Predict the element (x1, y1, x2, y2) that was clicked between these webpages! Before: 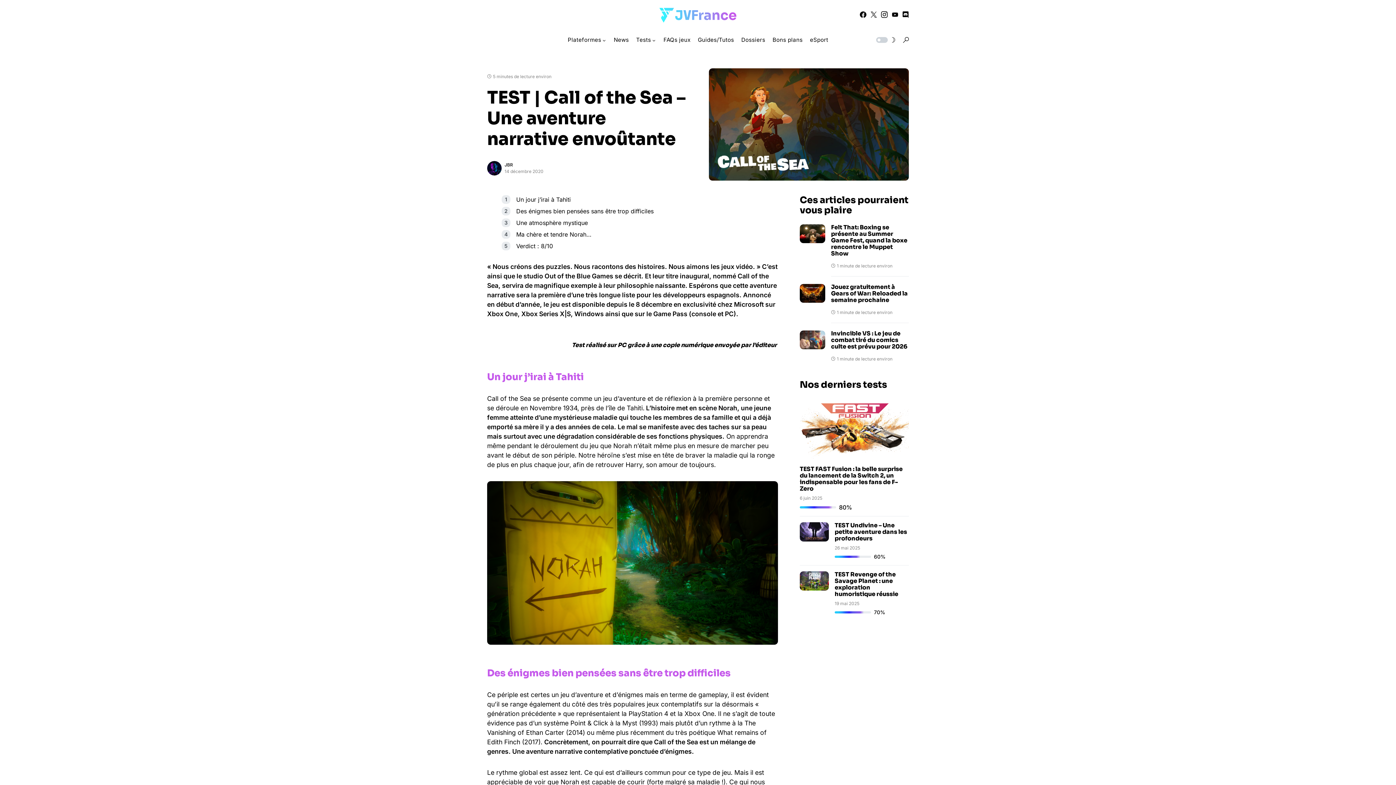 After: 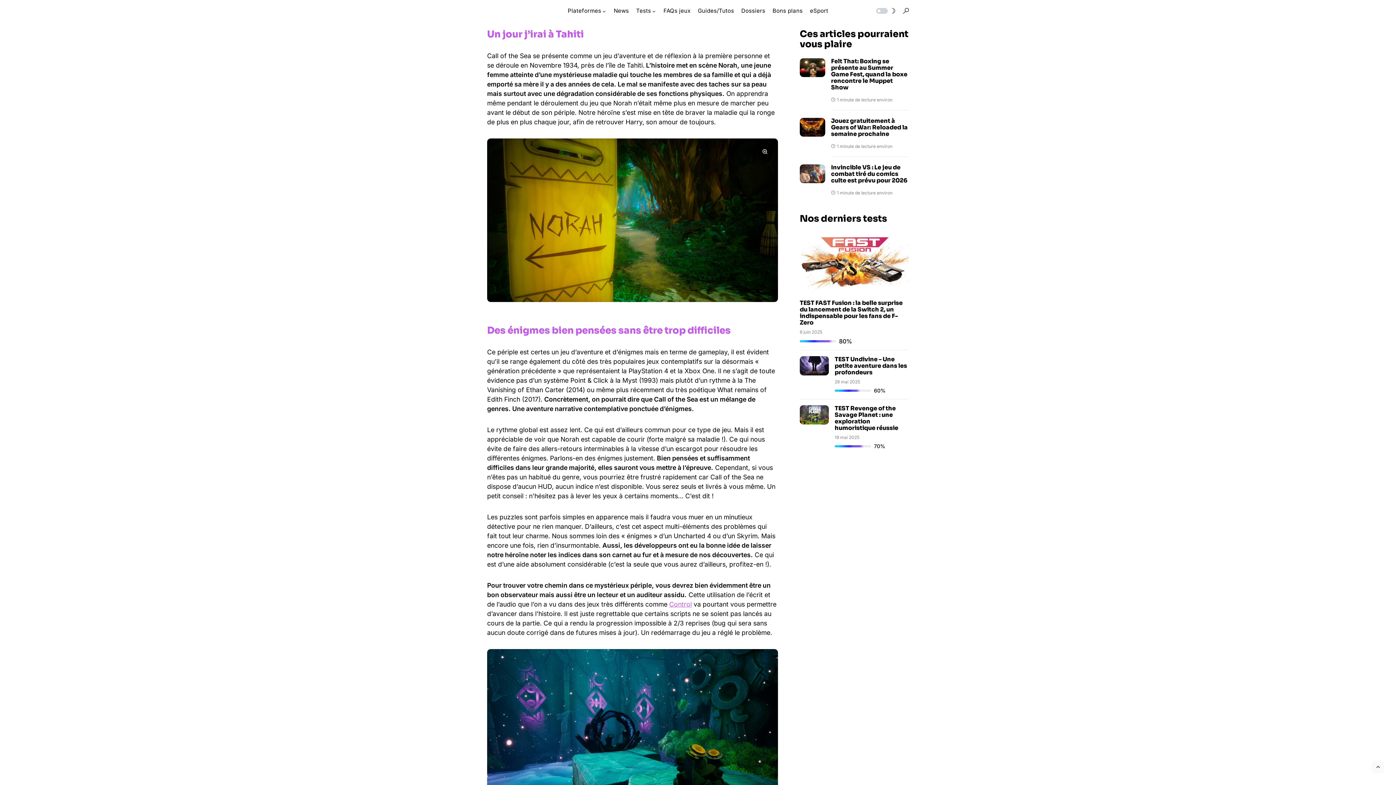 Action: label: Un jour j’irai à Tahiti bbox: (516, 196, 570, 203)